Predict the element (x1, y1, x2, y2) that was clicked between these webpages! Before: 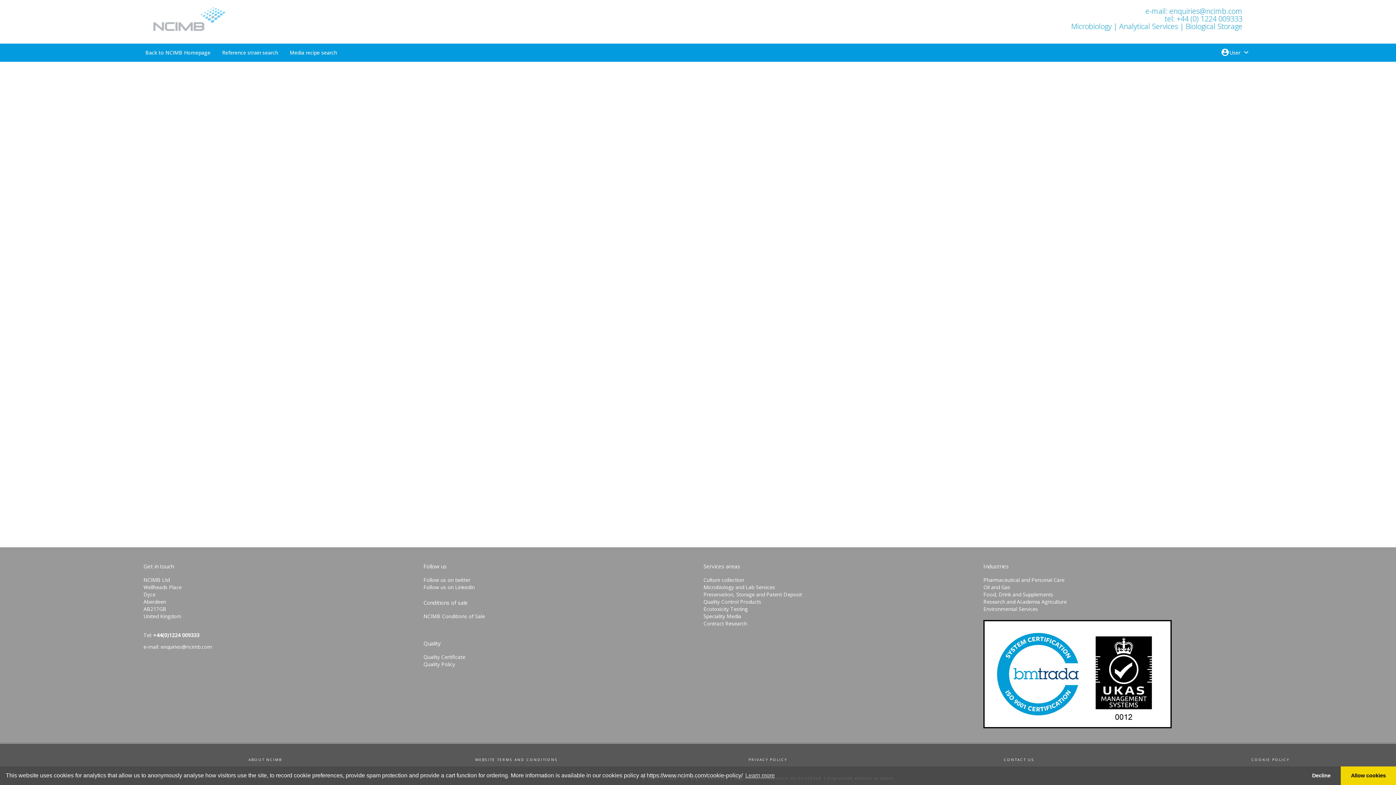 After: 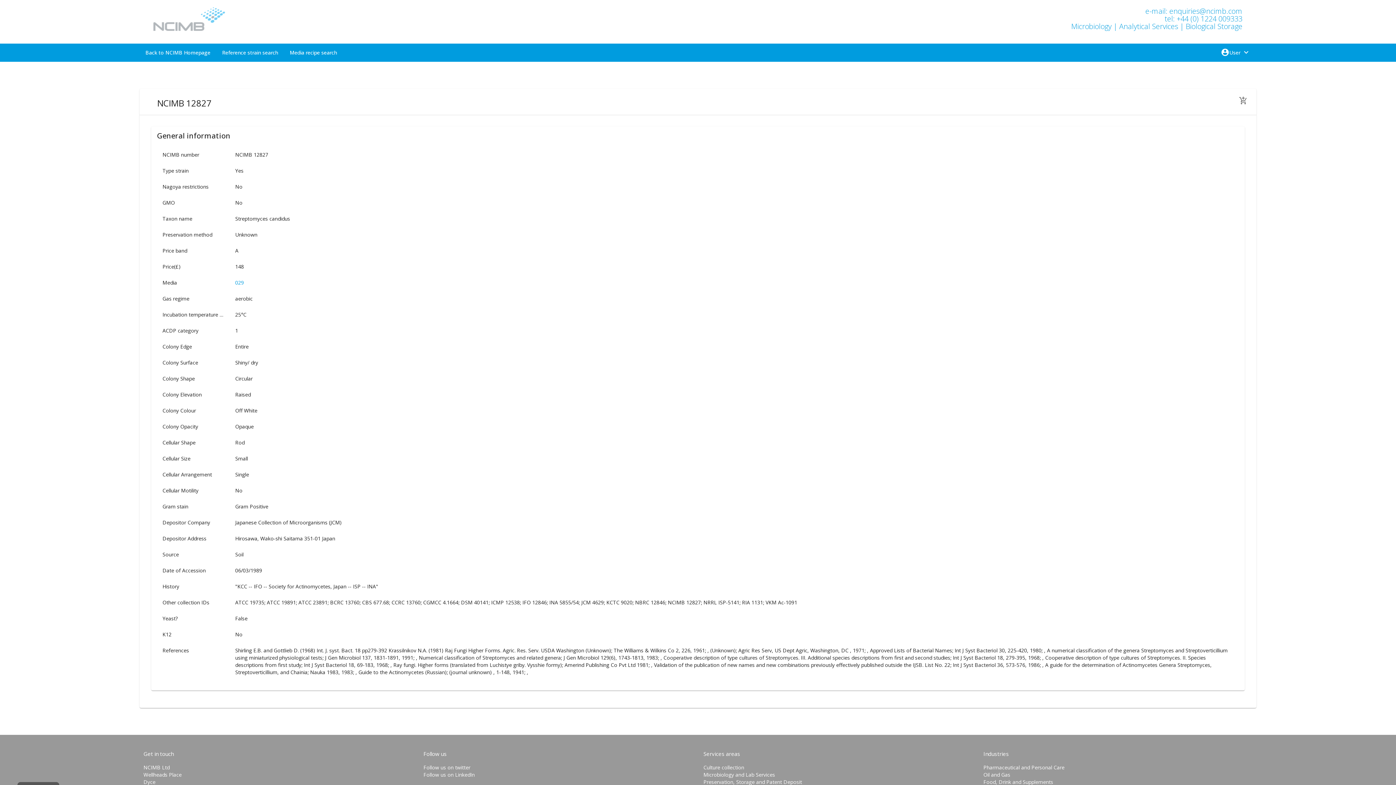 Action: label: allow cookies bbox: (1341, 766, 1396, 785)